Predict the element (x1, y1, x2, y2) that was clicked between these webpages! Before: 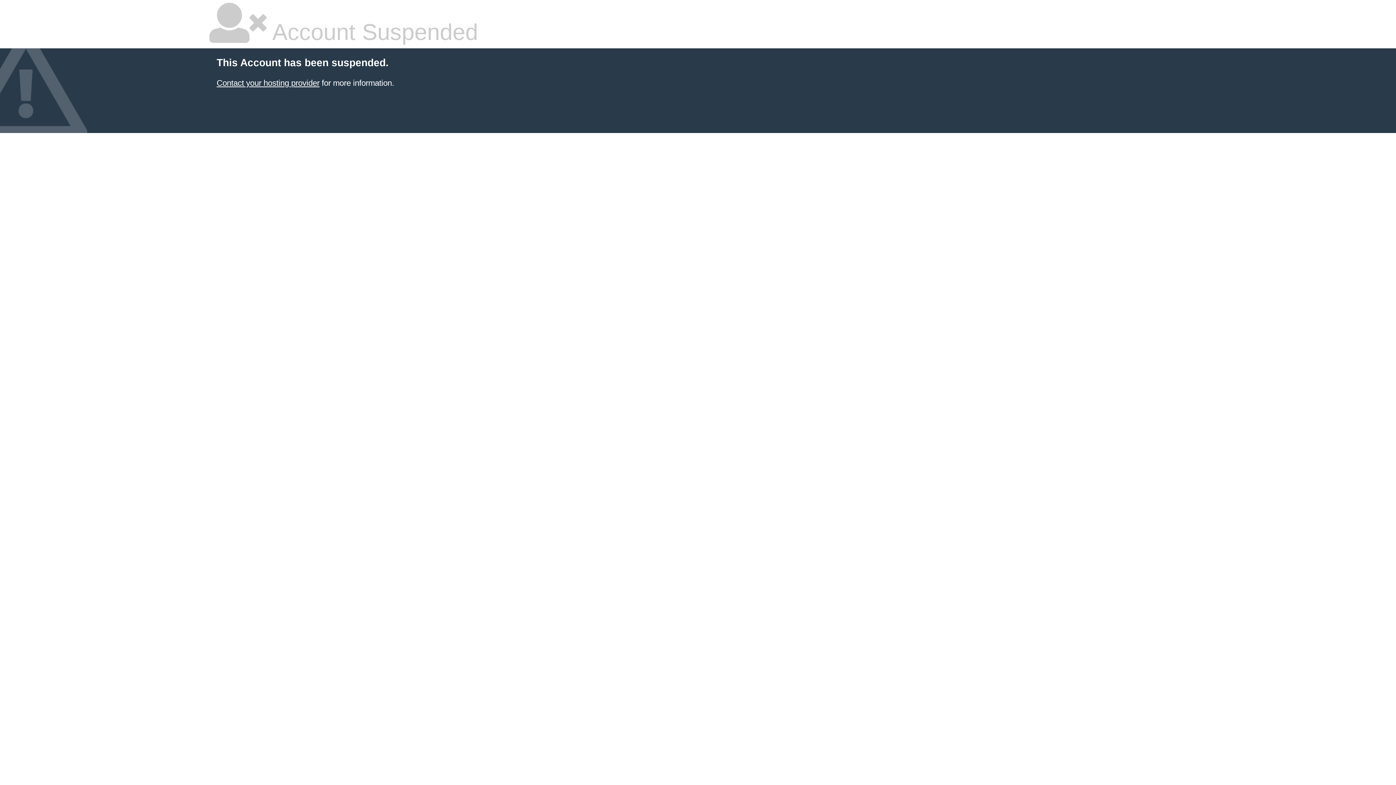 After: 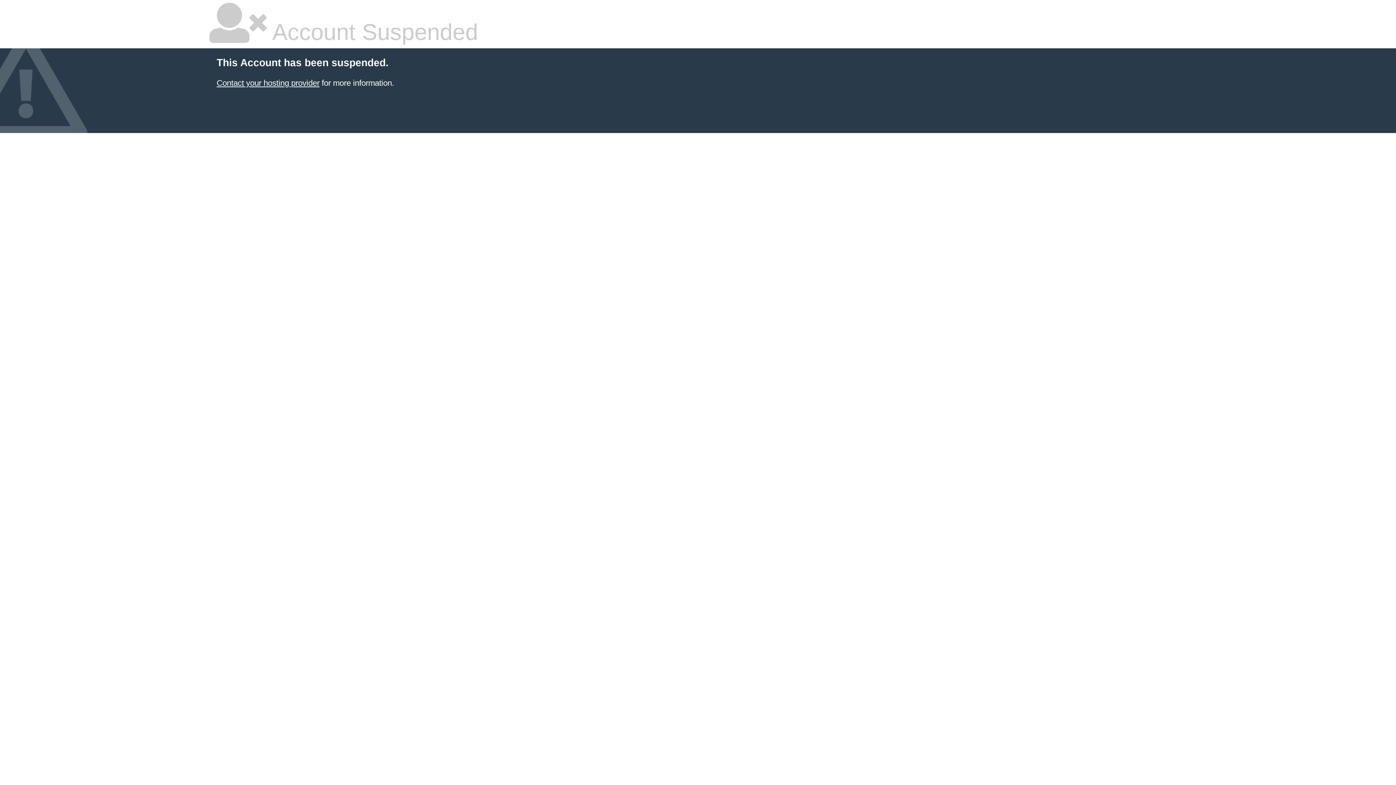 Action: label: Contact your hosting provider bbox: (216, 78, 319, 87)